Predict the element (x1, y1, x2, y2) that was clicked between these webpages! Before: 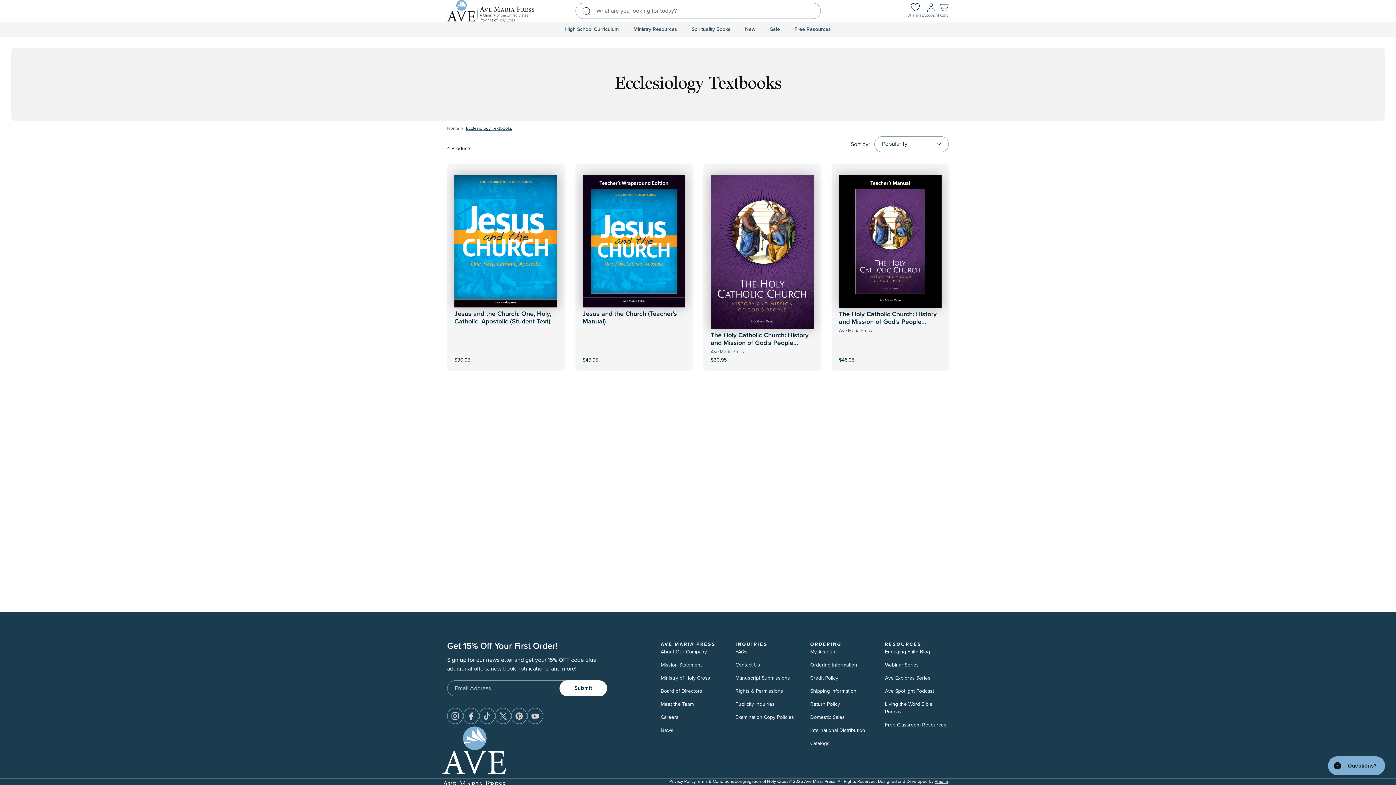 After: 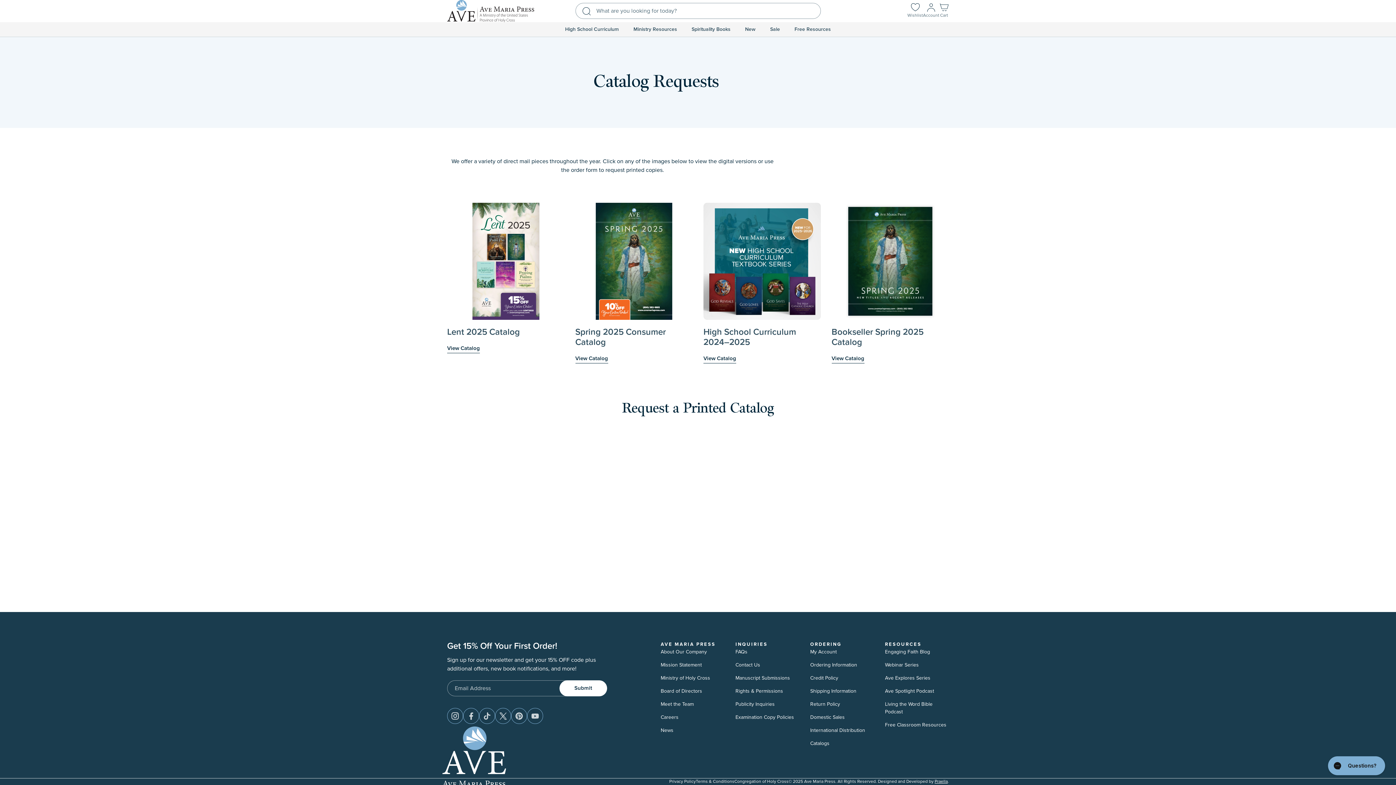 Action: label: Catalogs bbox: (810, 740, 829, 749)